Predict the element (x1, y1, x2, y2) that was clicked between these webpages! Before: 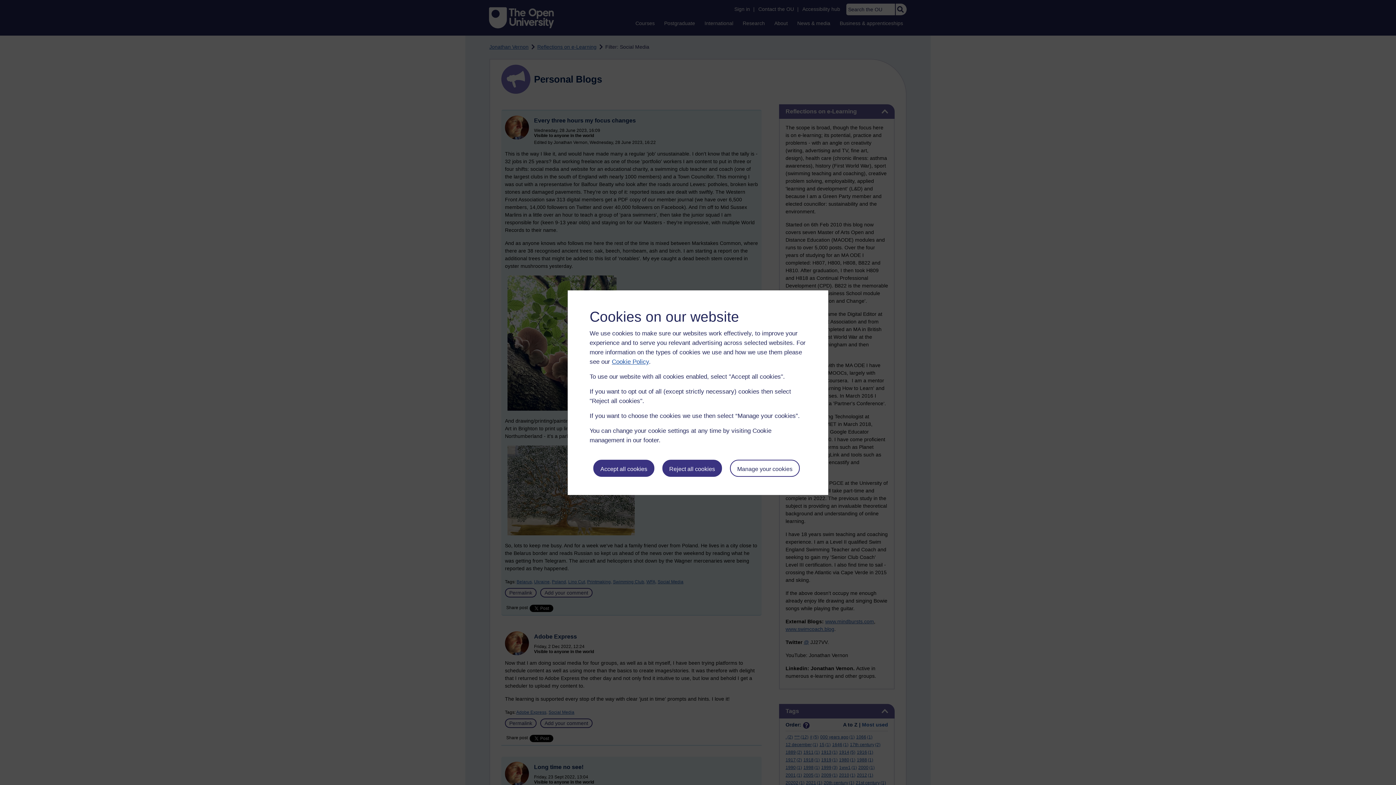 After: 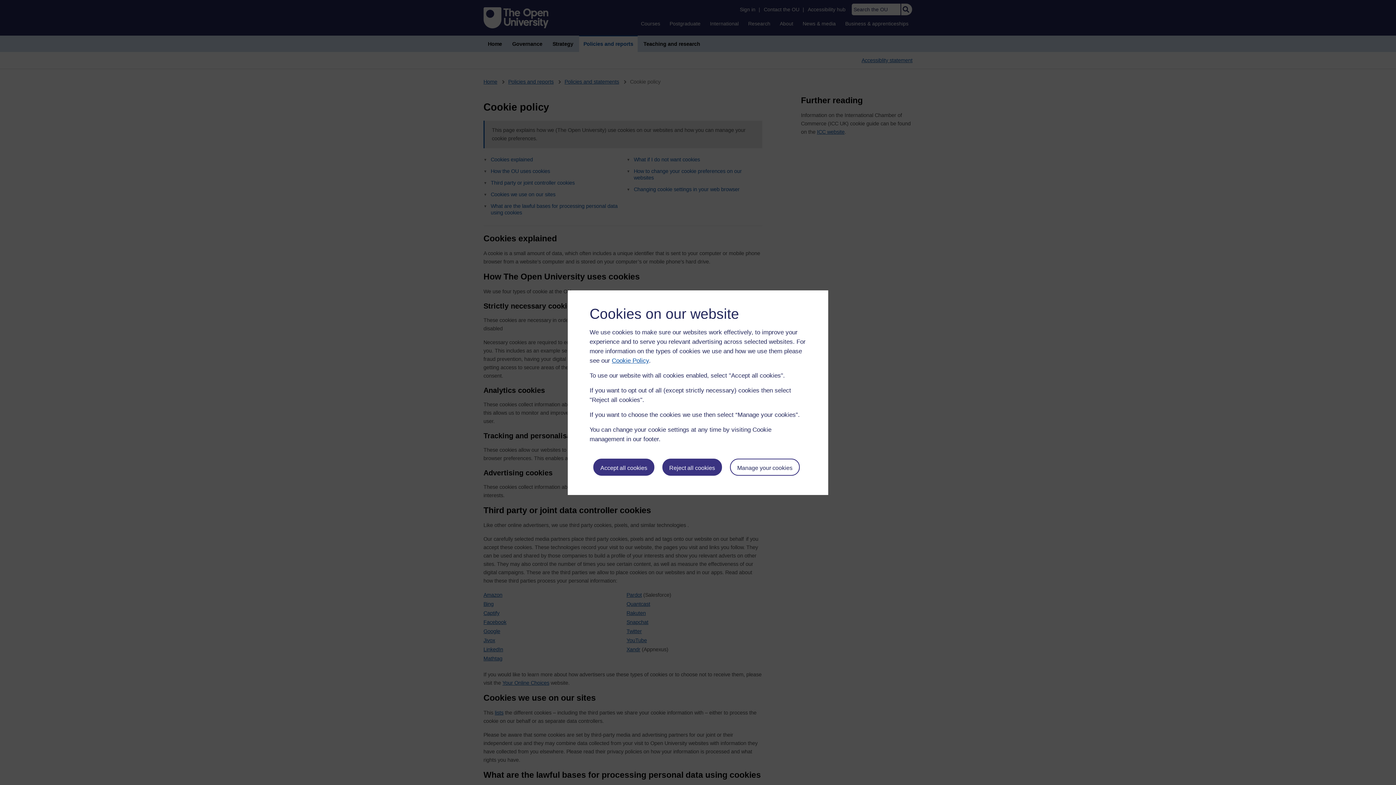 Action: label: Cookie Policy bbox: (612, 358, 649, 365)